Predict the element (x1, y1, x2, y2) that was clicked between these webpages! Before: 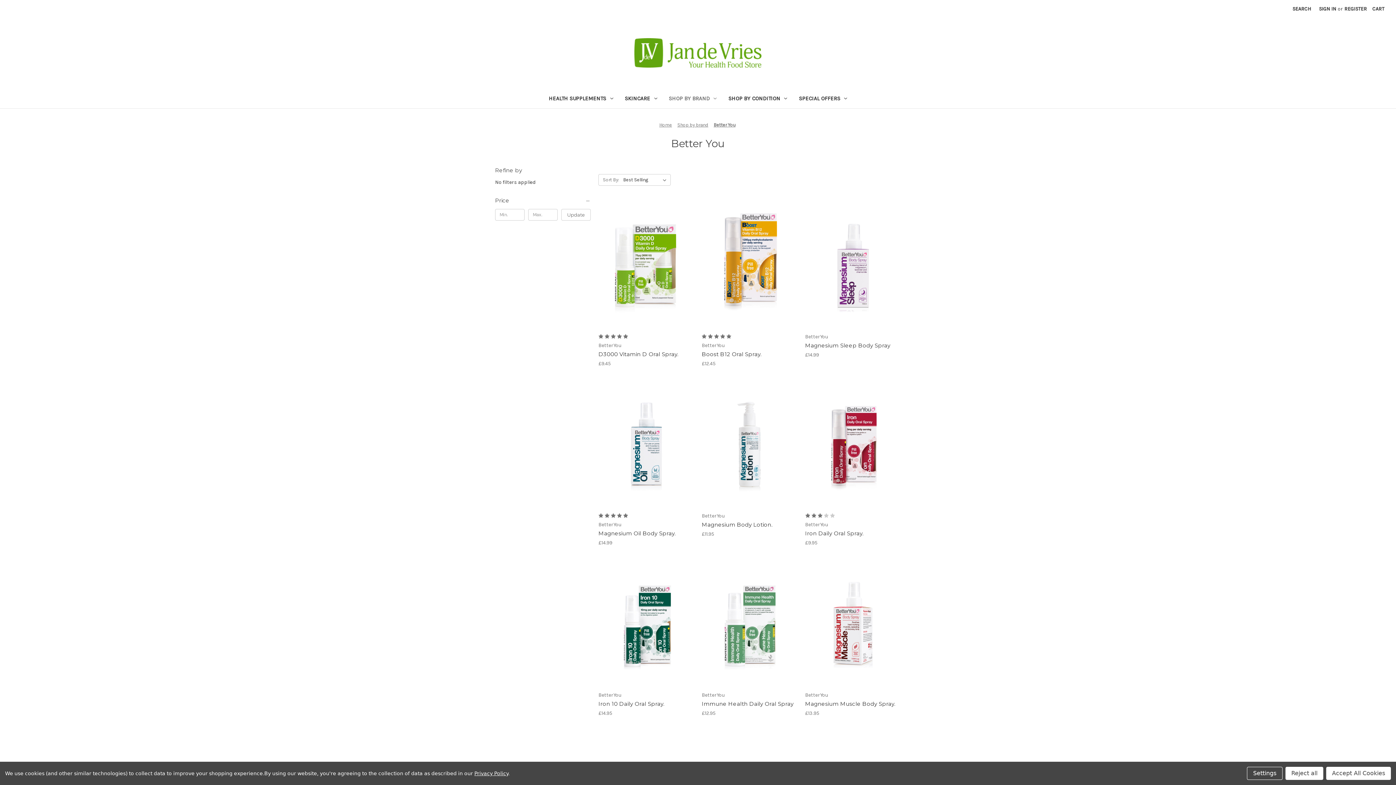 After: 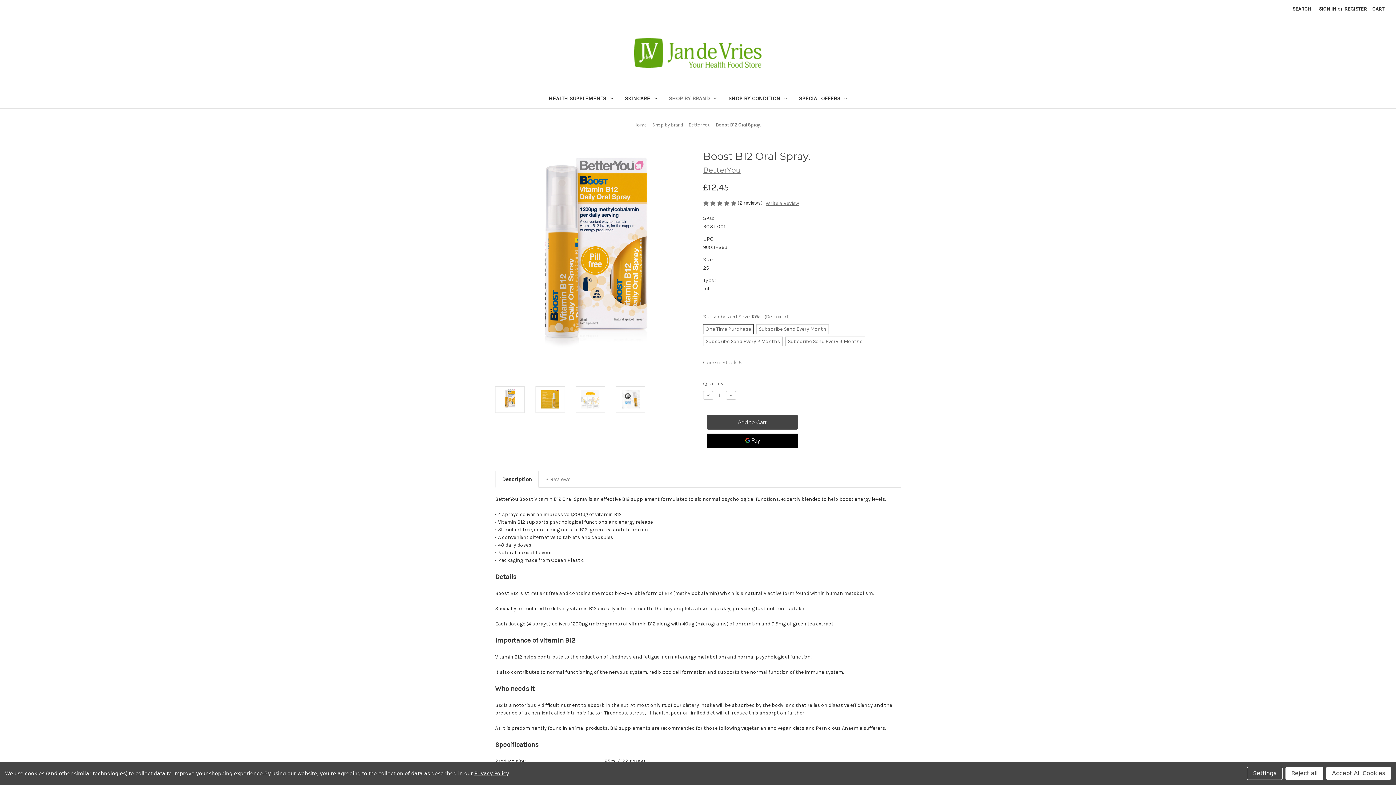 Action: bbox: (722, 267, 776, 278) label: Choose Options